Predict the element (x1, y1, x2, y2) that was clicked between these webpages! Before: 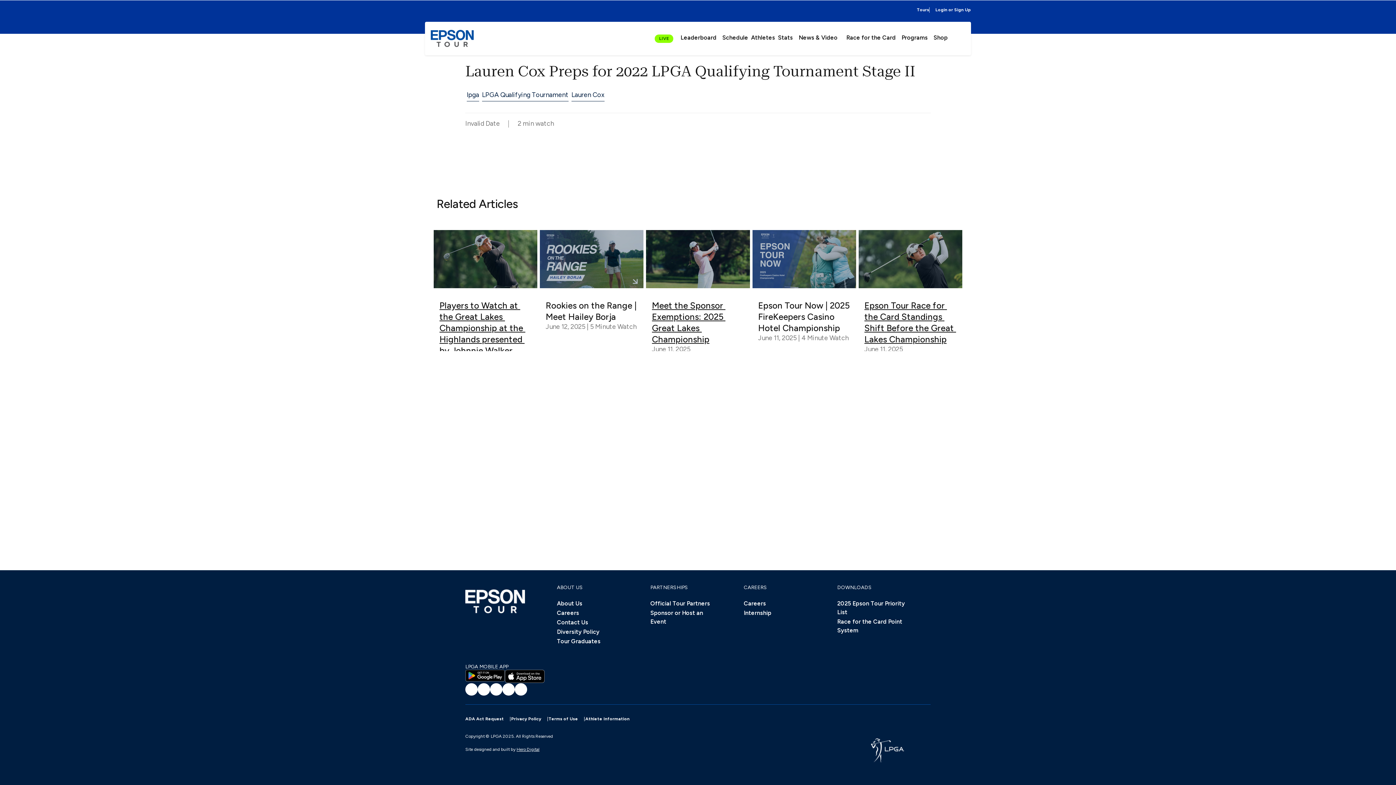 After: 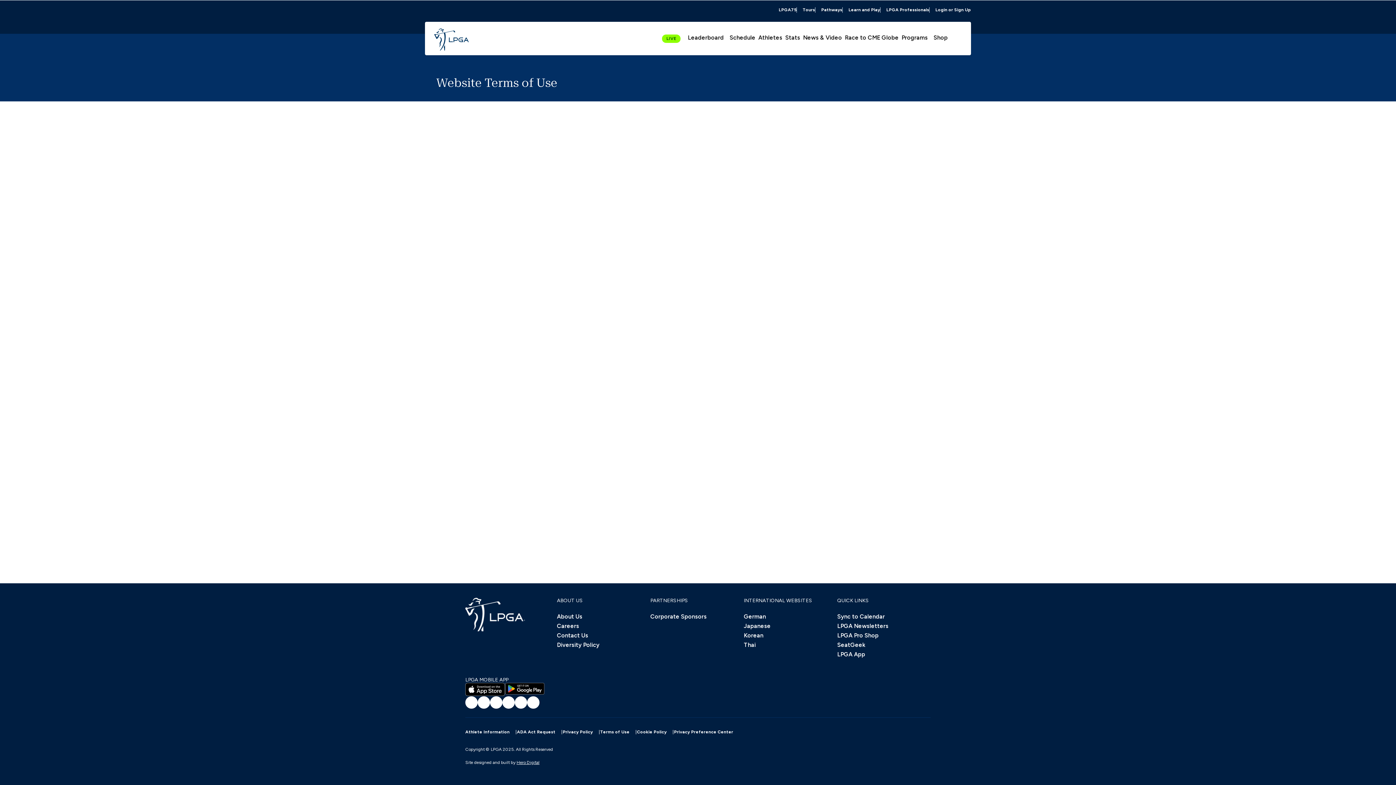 Action: bbox: (548, 716, 585, 722) label: Terms of Use

|